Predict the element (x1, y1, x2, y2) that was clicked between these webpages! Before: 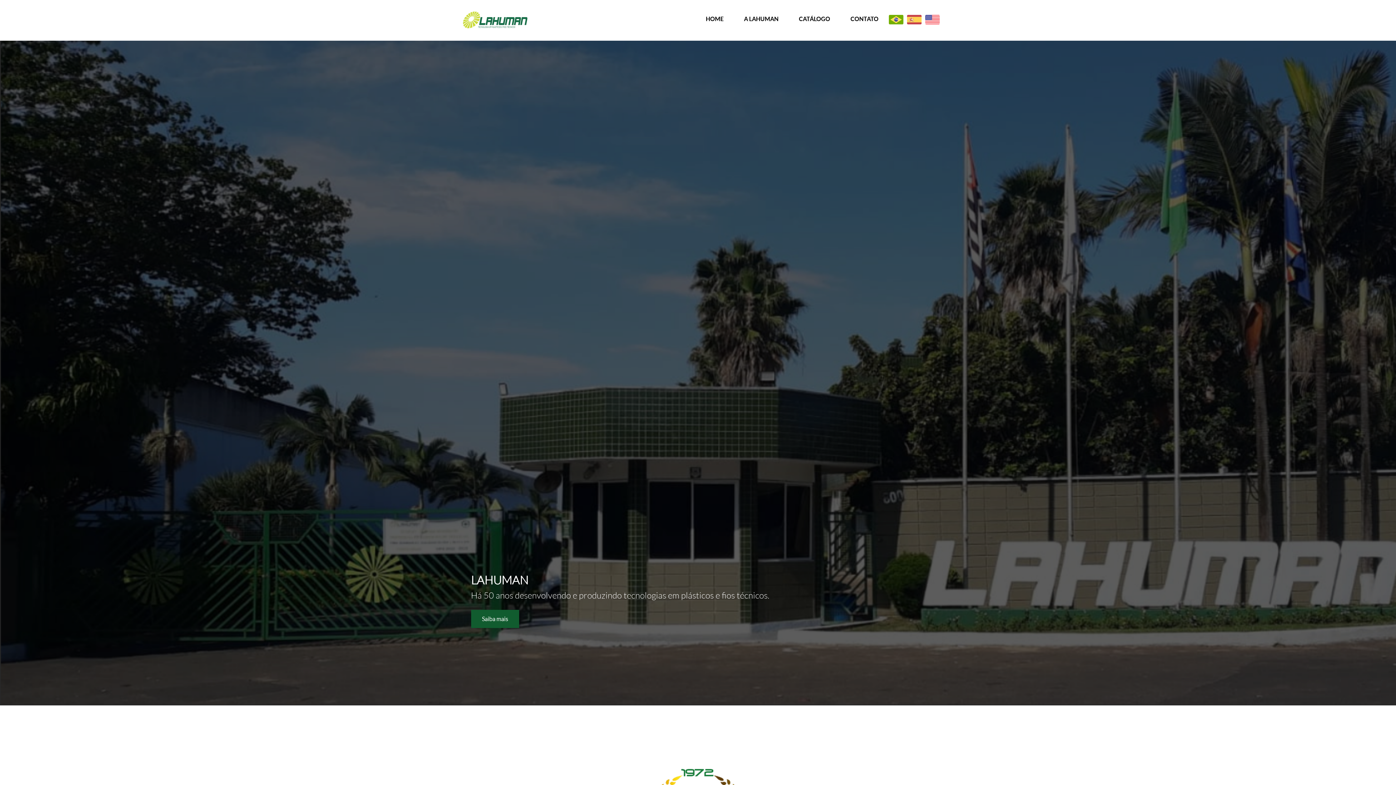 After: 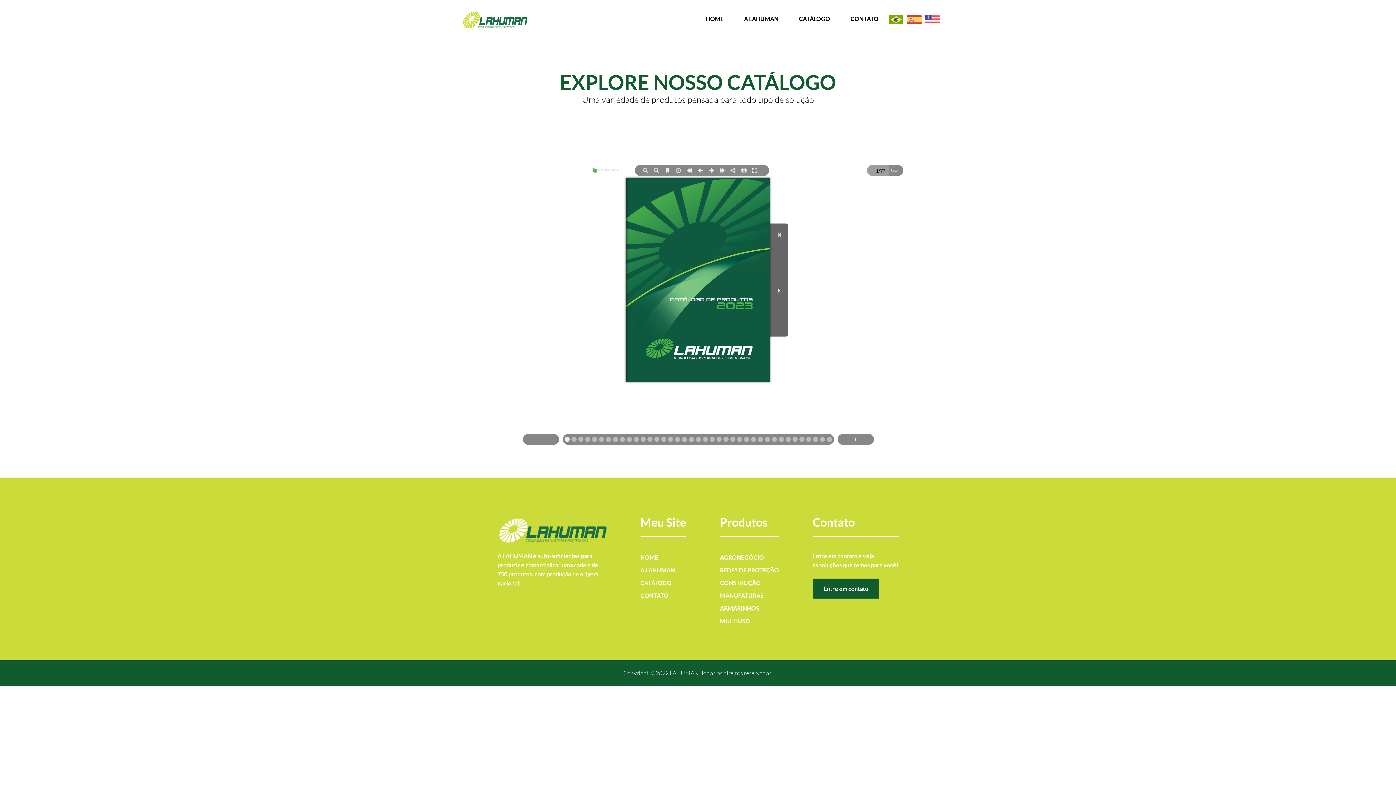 Action: bbox: (796, 12, 833, 28) label: CATÁLOGO